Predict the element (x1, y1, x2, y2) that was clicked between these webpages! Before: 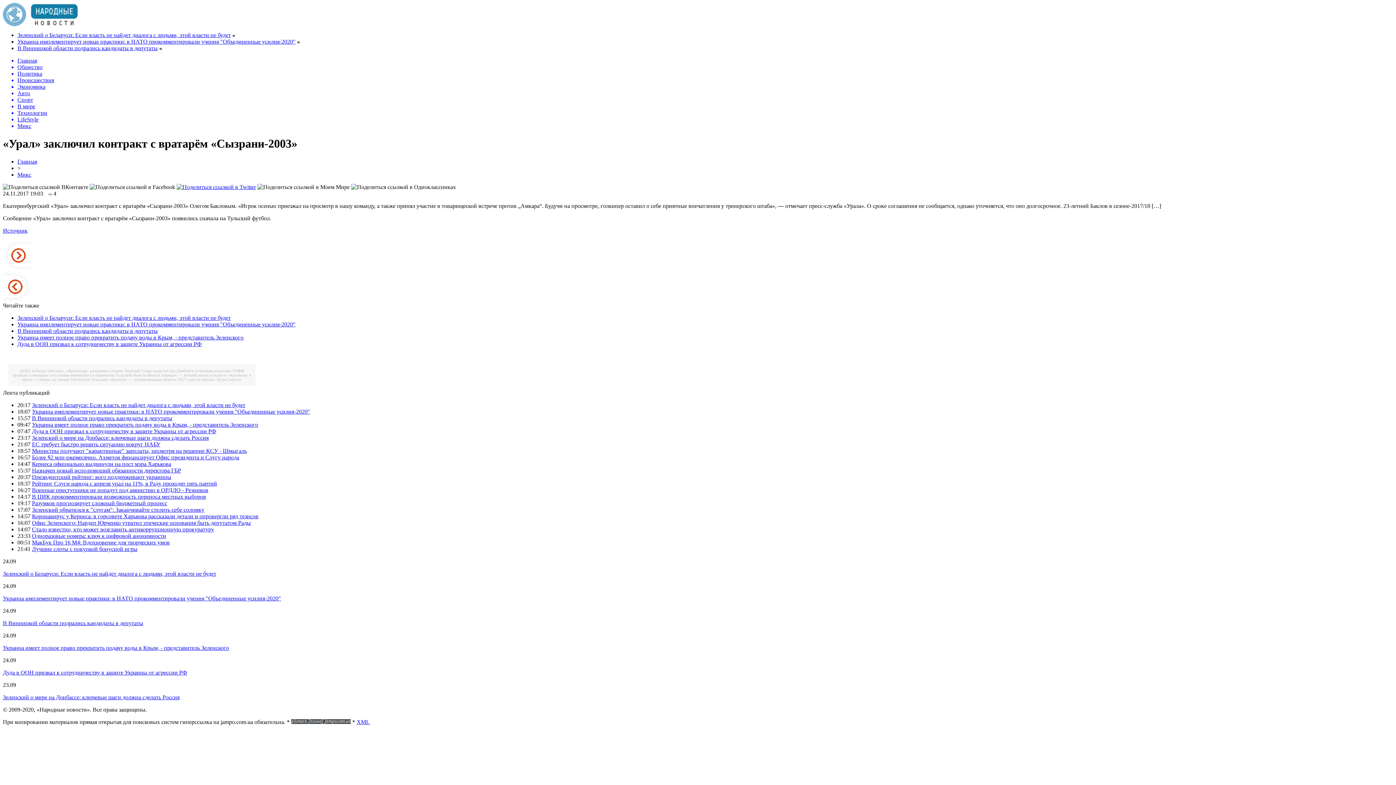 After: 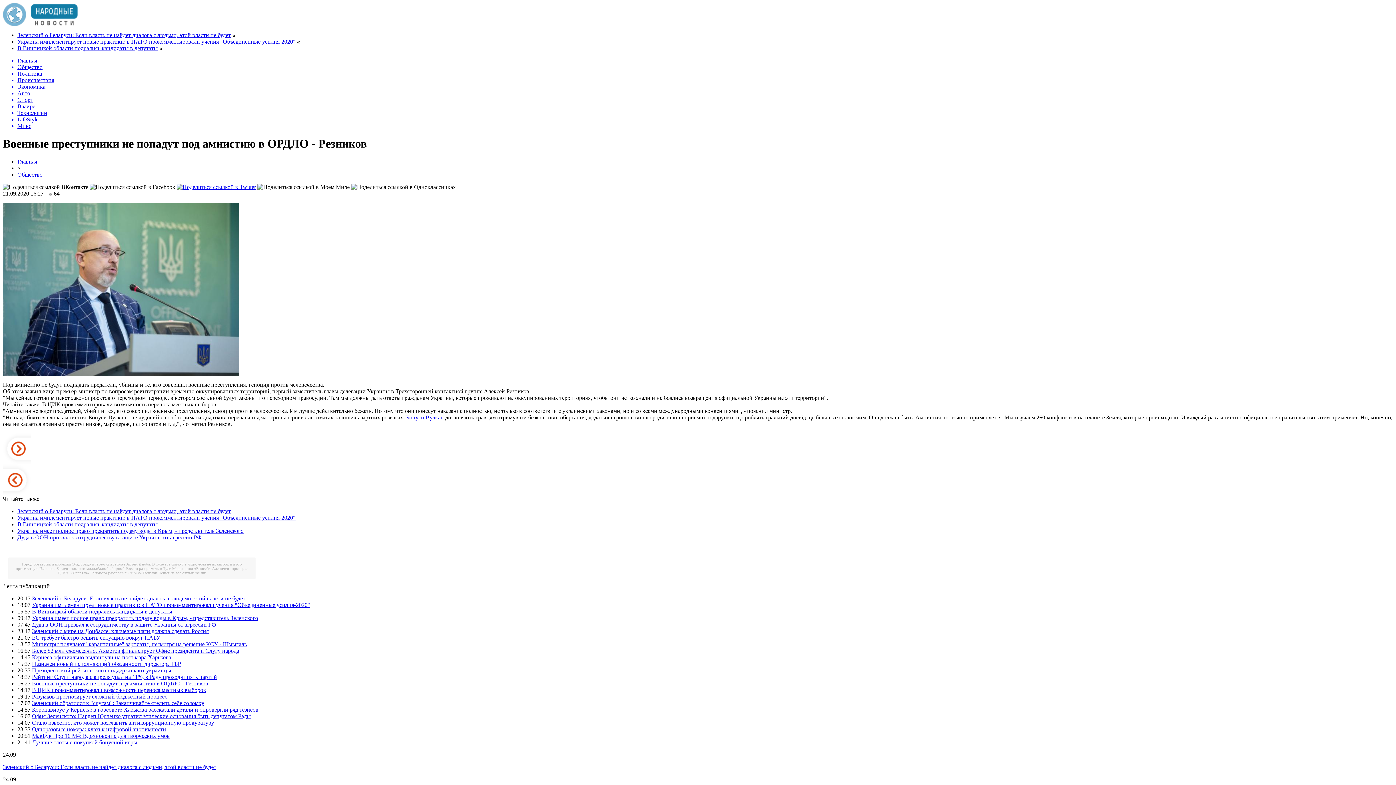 Action: label: Военные преступники не попадут под амнистию в ОРДЛО - Резников bbox: (32, 487, 208, 493)